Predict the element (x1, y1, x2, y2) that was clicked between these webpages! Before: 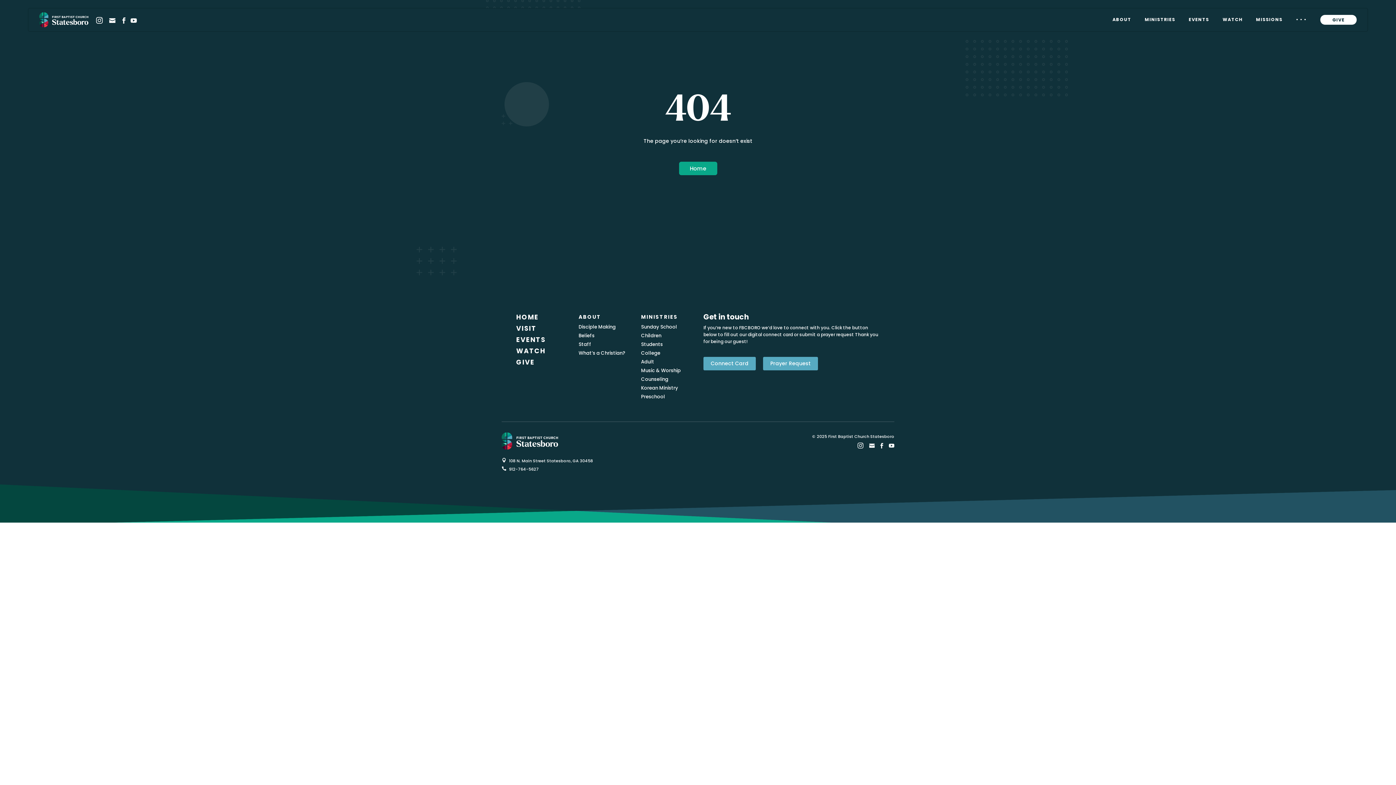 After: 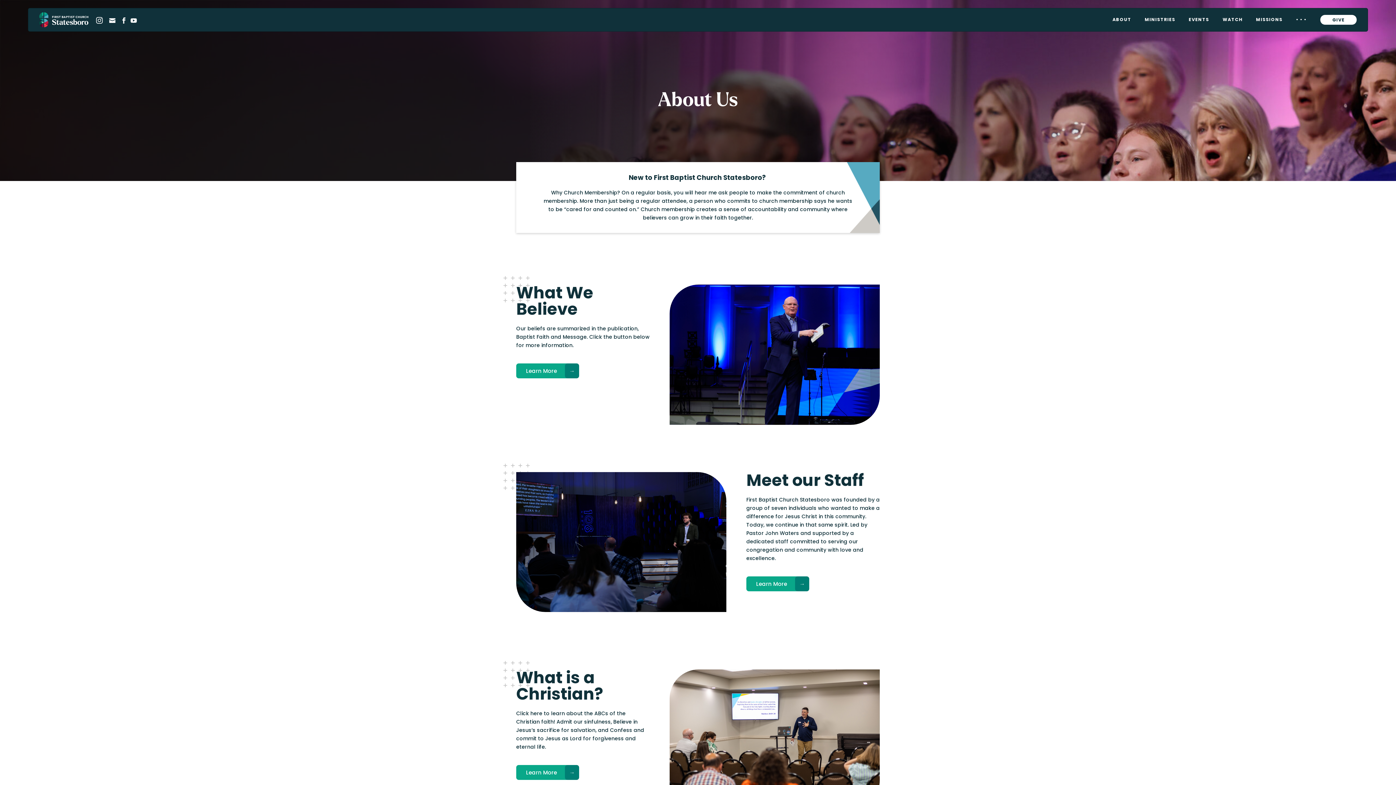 Action: label: ABOUT bbox: (1112, 17, 1131, 25)